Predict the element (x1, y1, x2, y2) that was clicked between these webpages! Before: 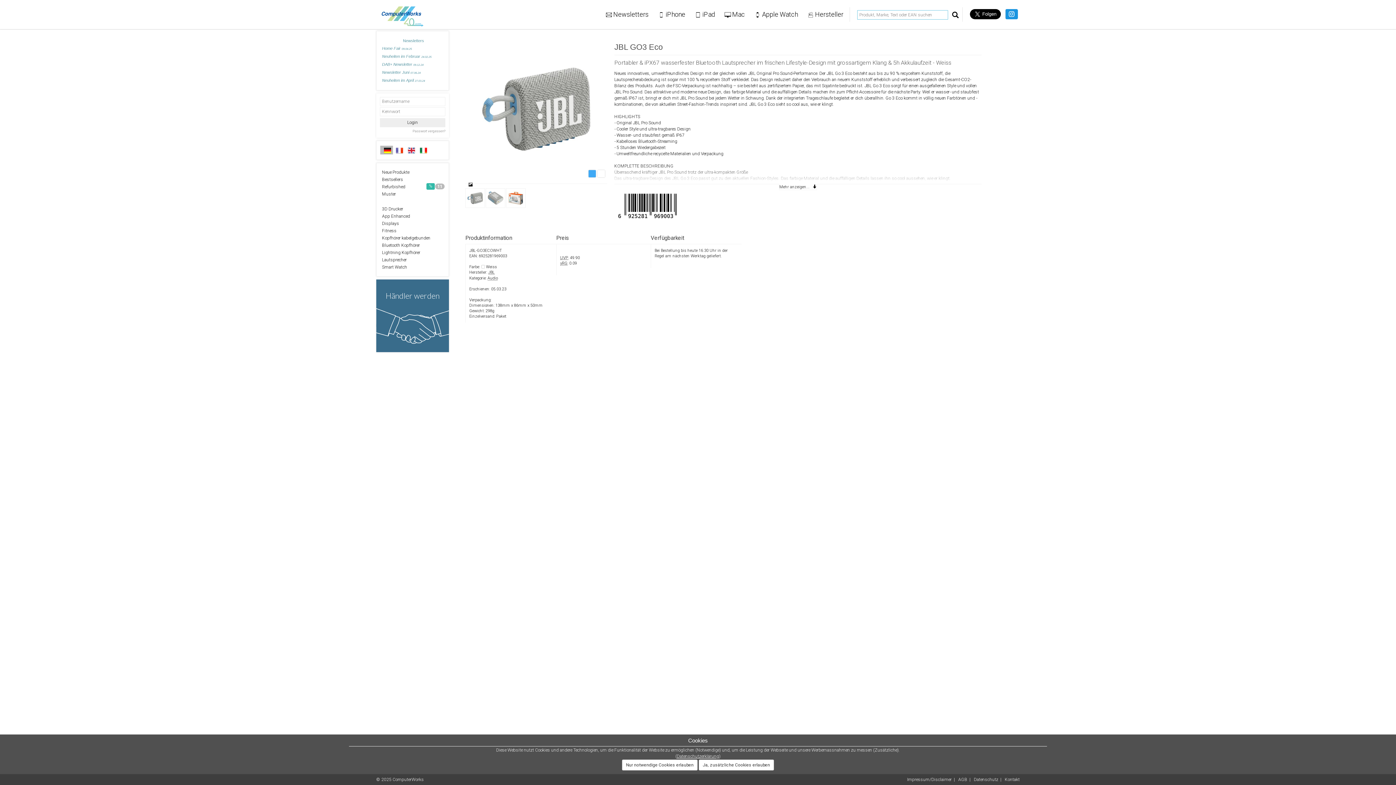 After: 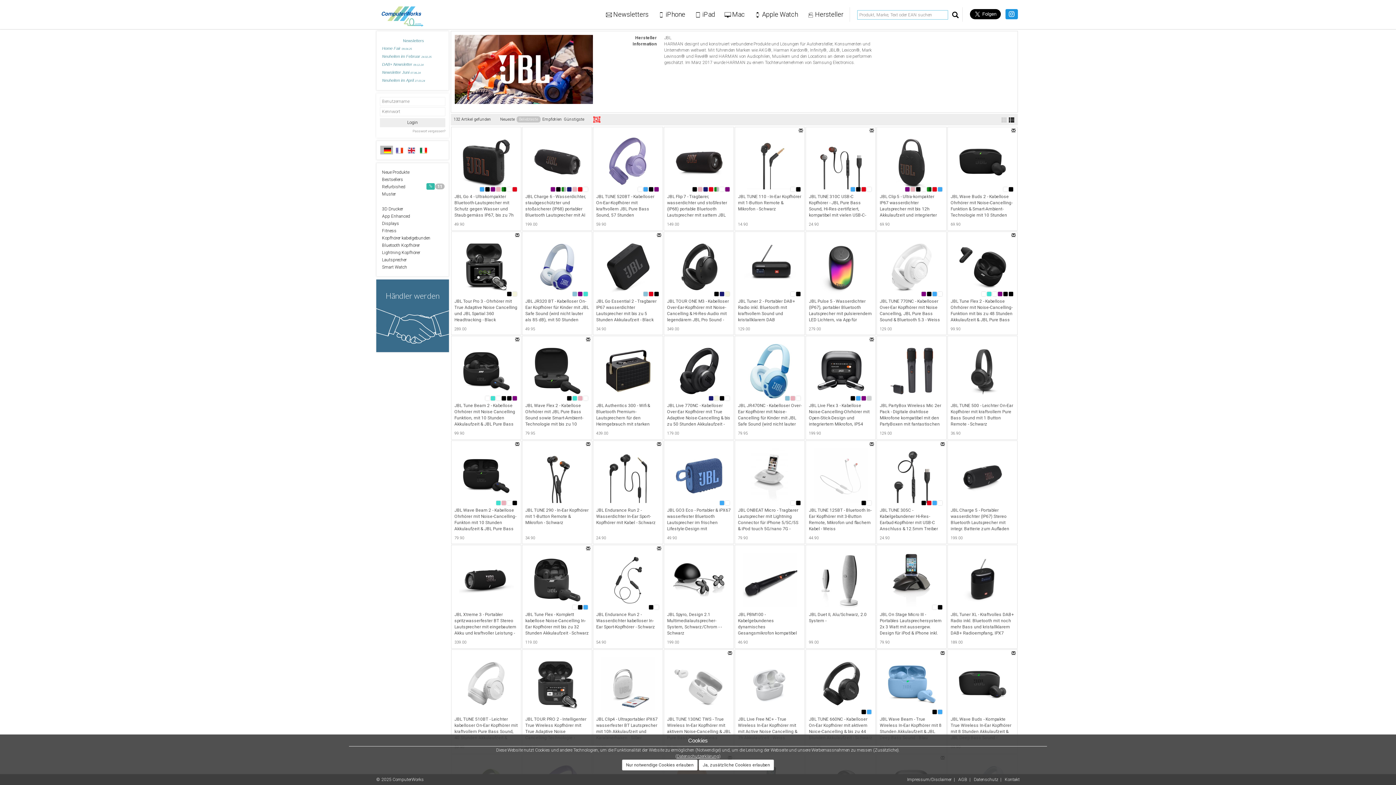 Action: label: JBL bbox: (488, 269, 494, 274)